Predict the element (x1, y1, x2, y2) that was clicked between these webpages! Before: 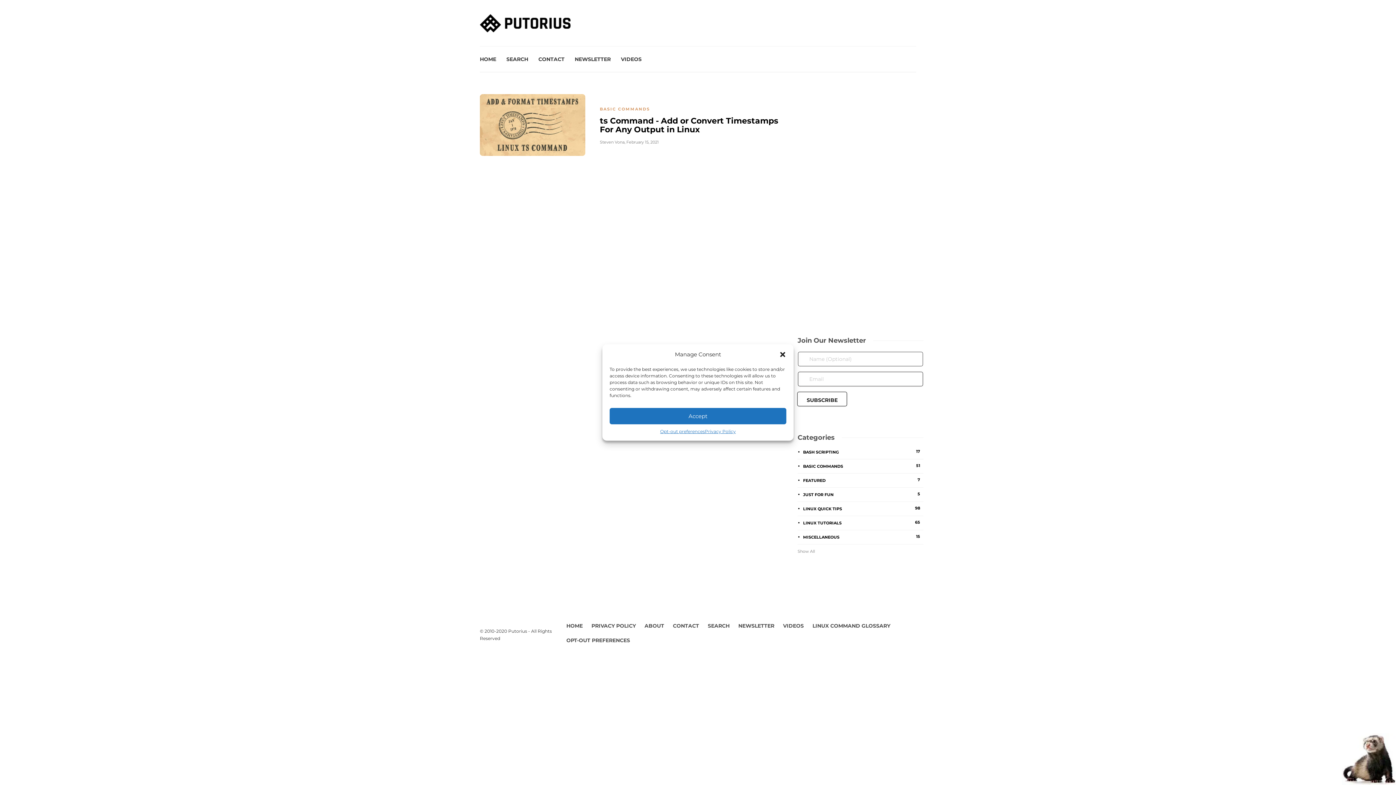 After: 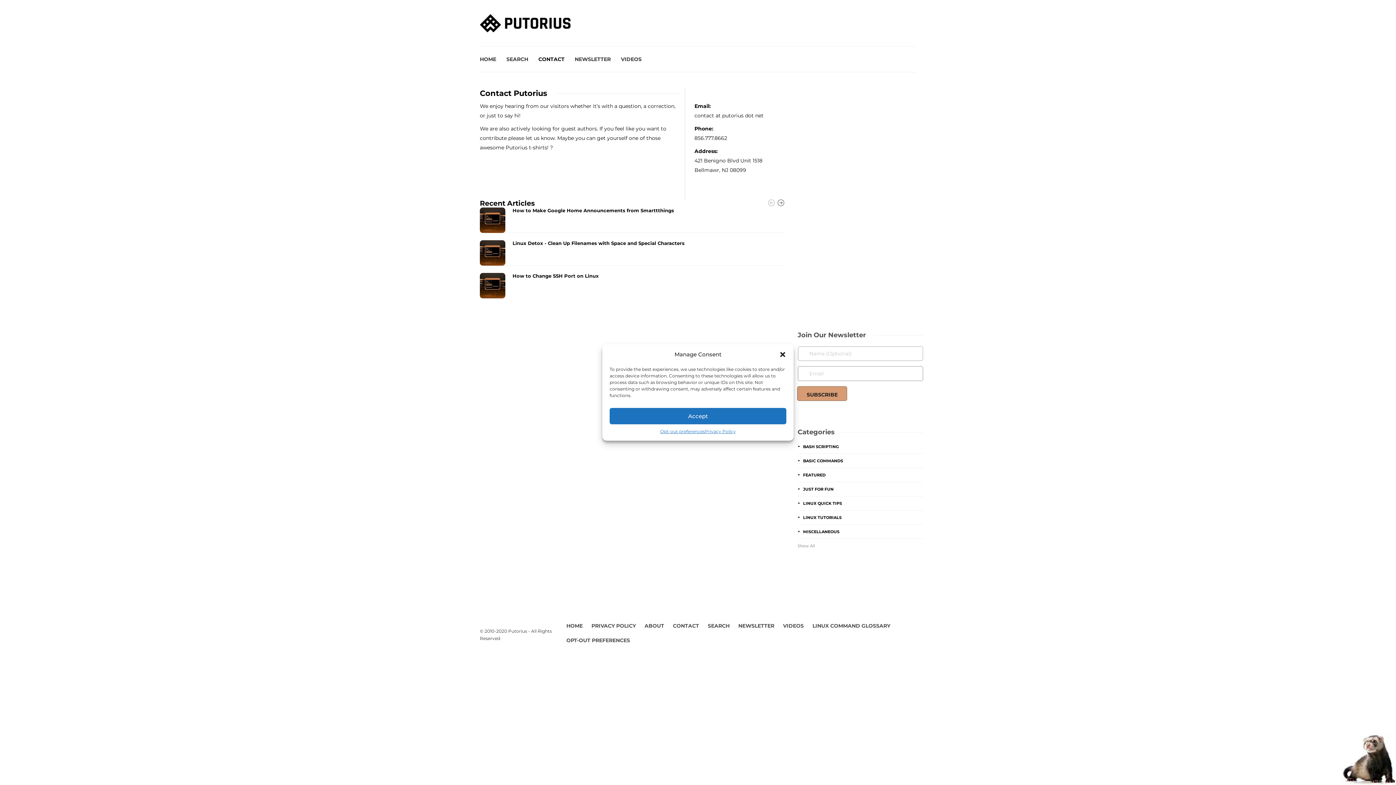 Action: label: CONTACT bbox: (538, 46, 564, 72)